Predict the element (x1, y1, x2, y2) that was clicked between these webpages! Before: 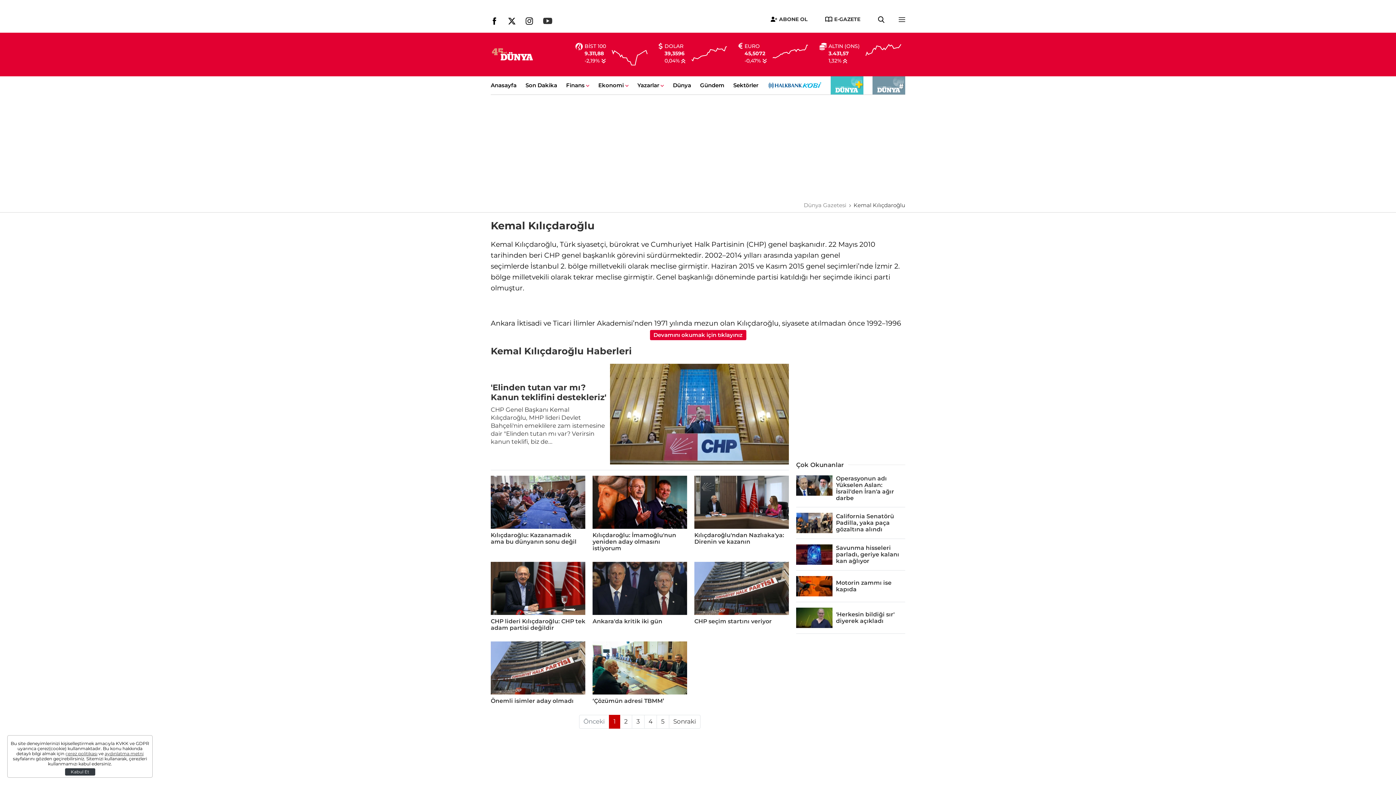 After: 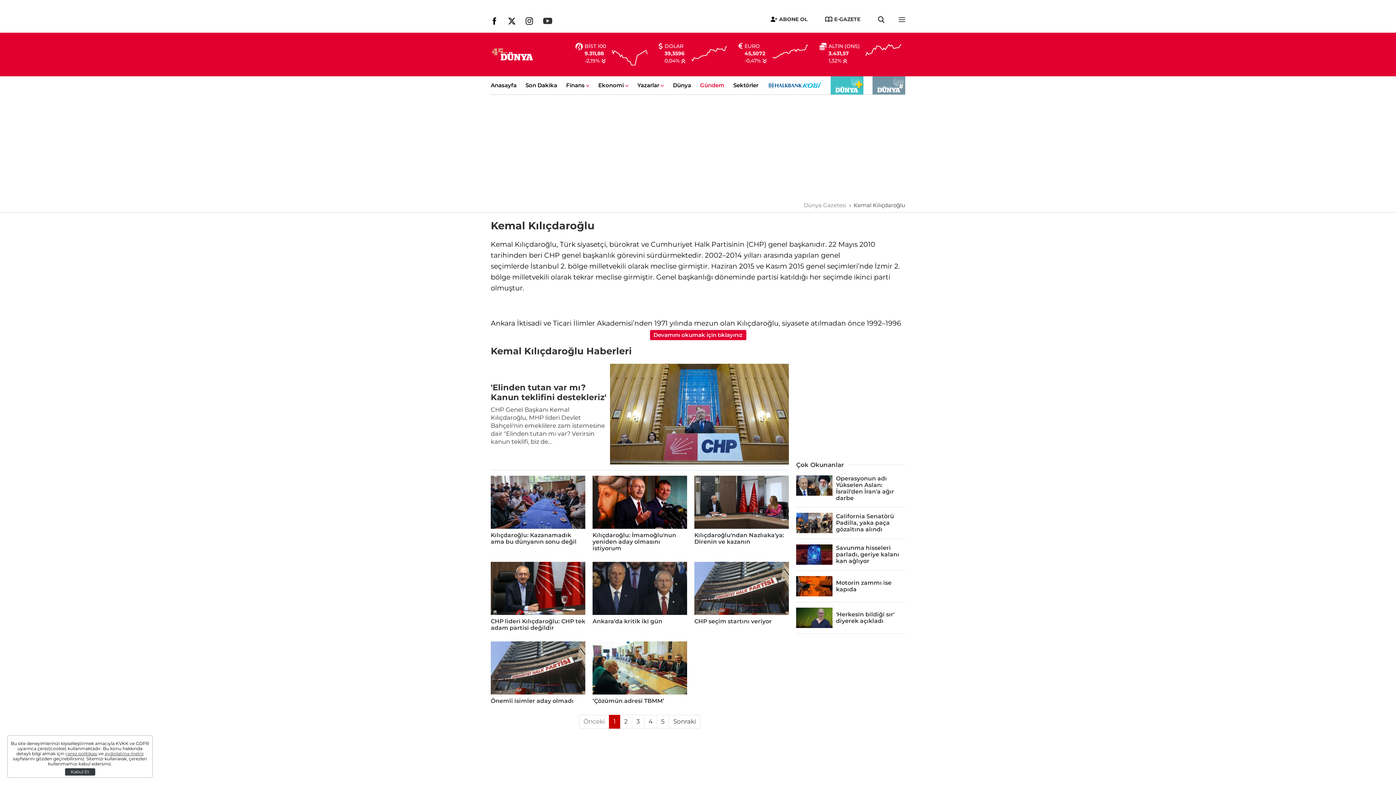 Action: bbox: (700, 81, 724, 88) label: Gündem